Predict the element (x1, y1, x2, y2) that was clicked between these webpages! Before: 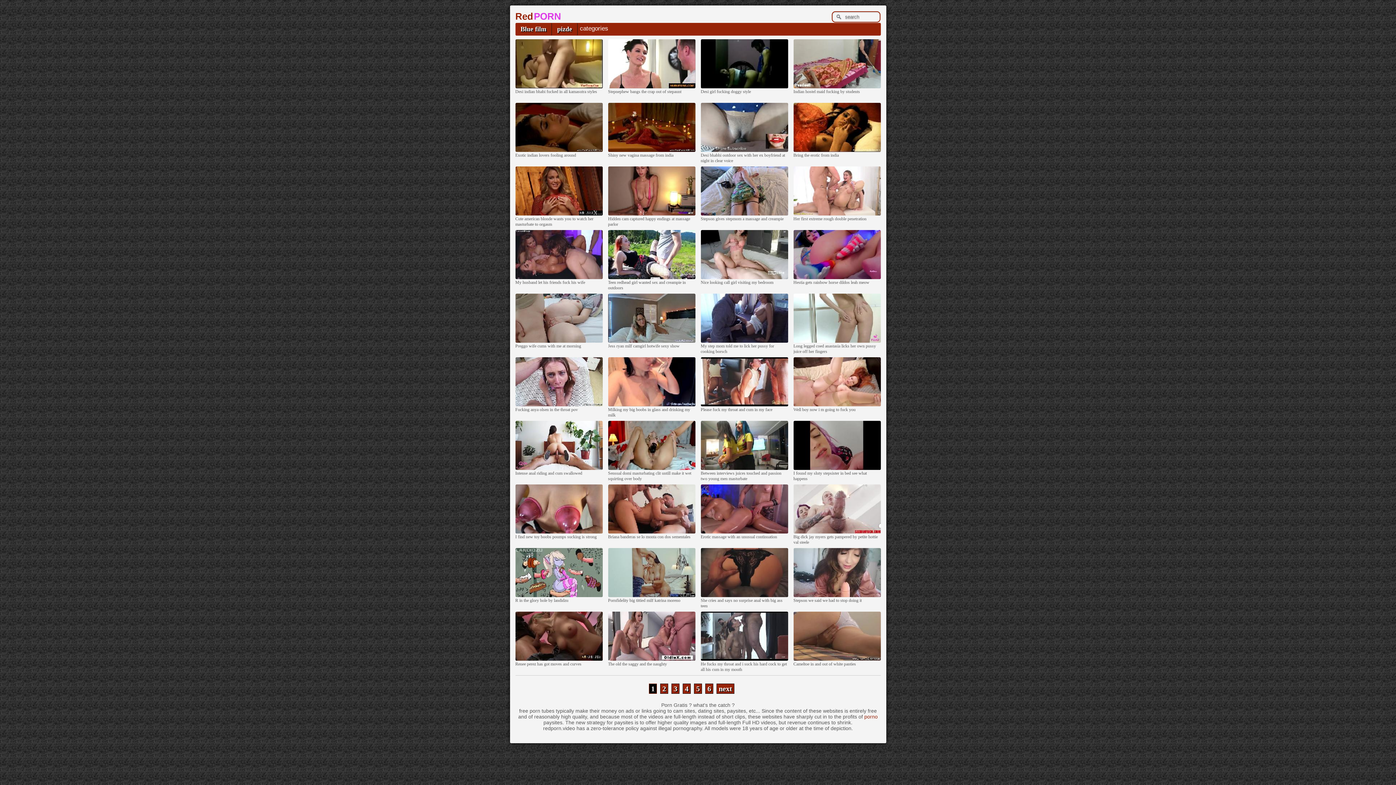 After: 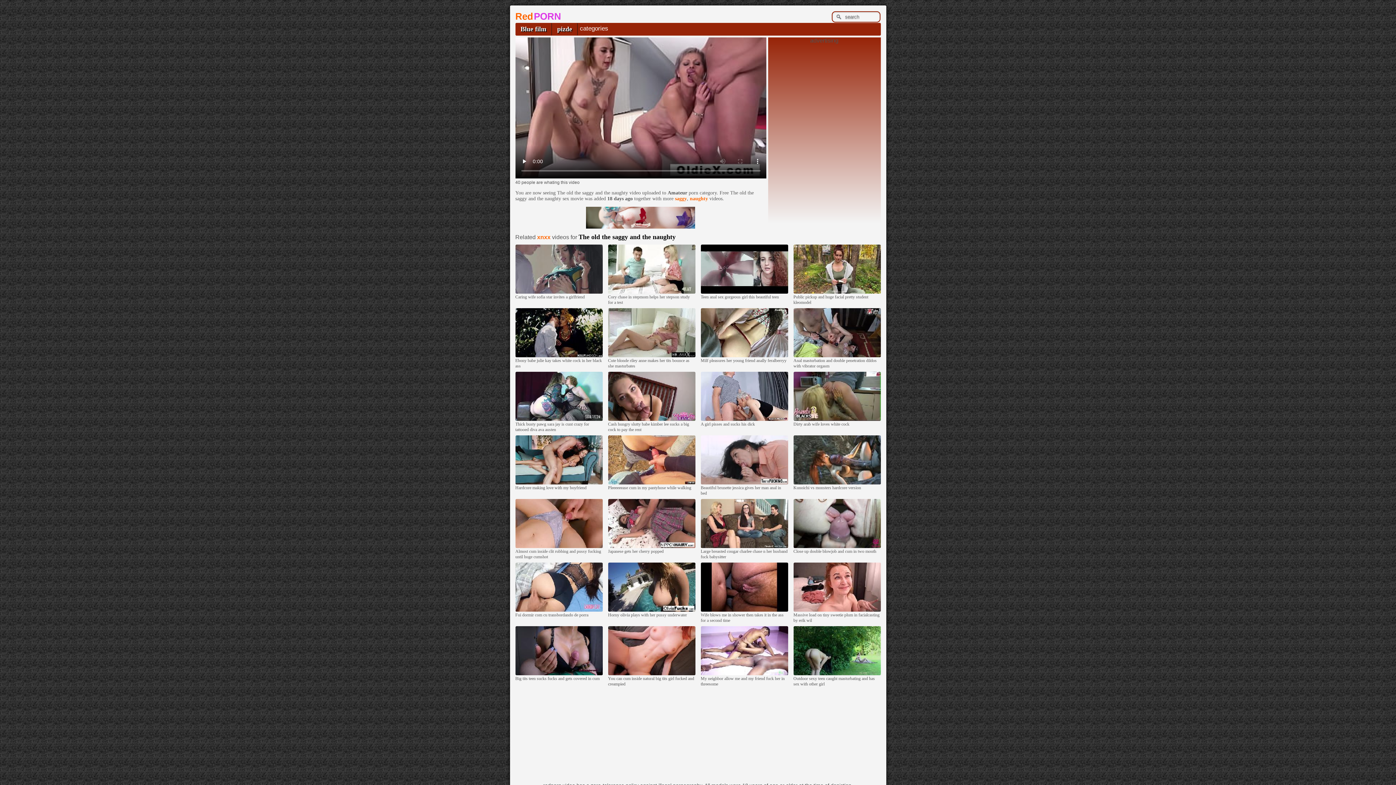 Action: bbox: (608, 657, 695, 661)